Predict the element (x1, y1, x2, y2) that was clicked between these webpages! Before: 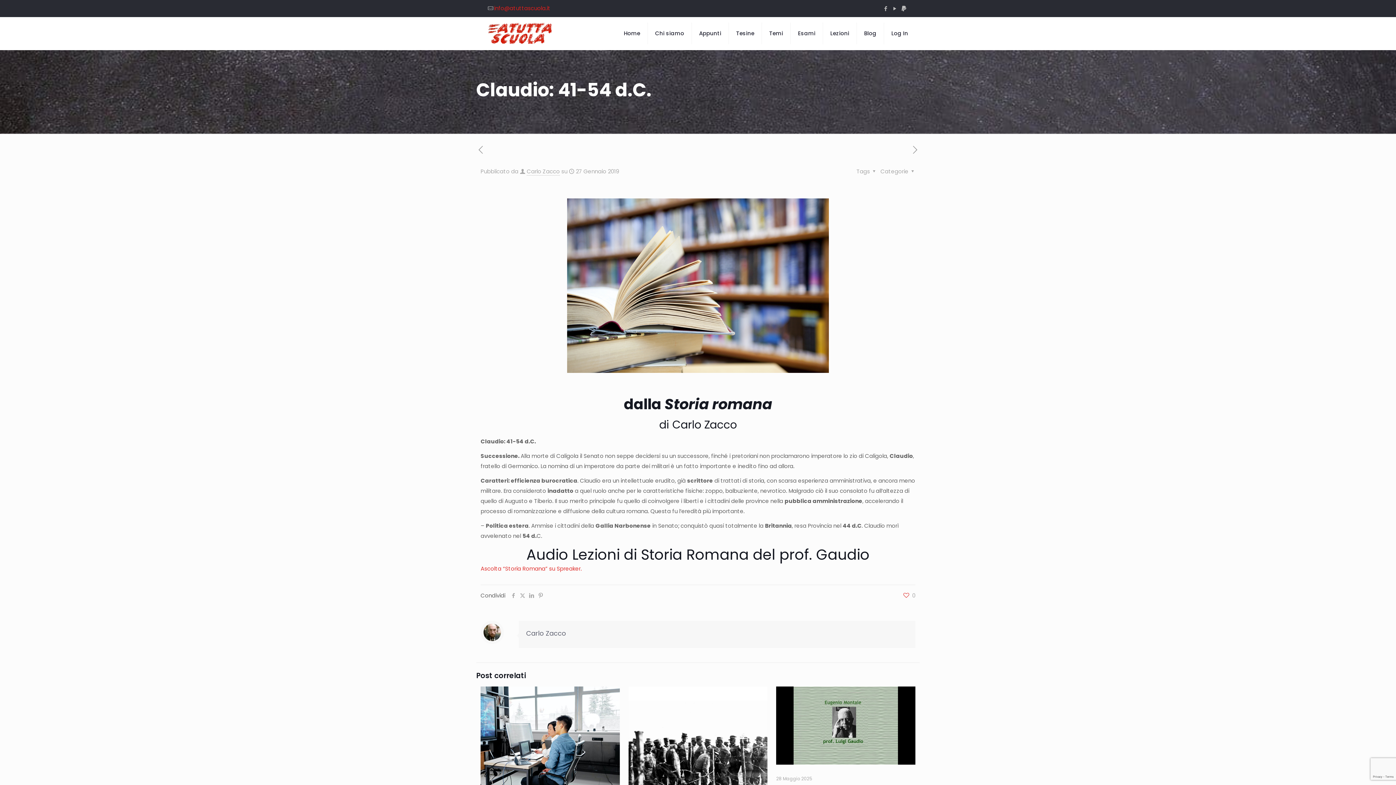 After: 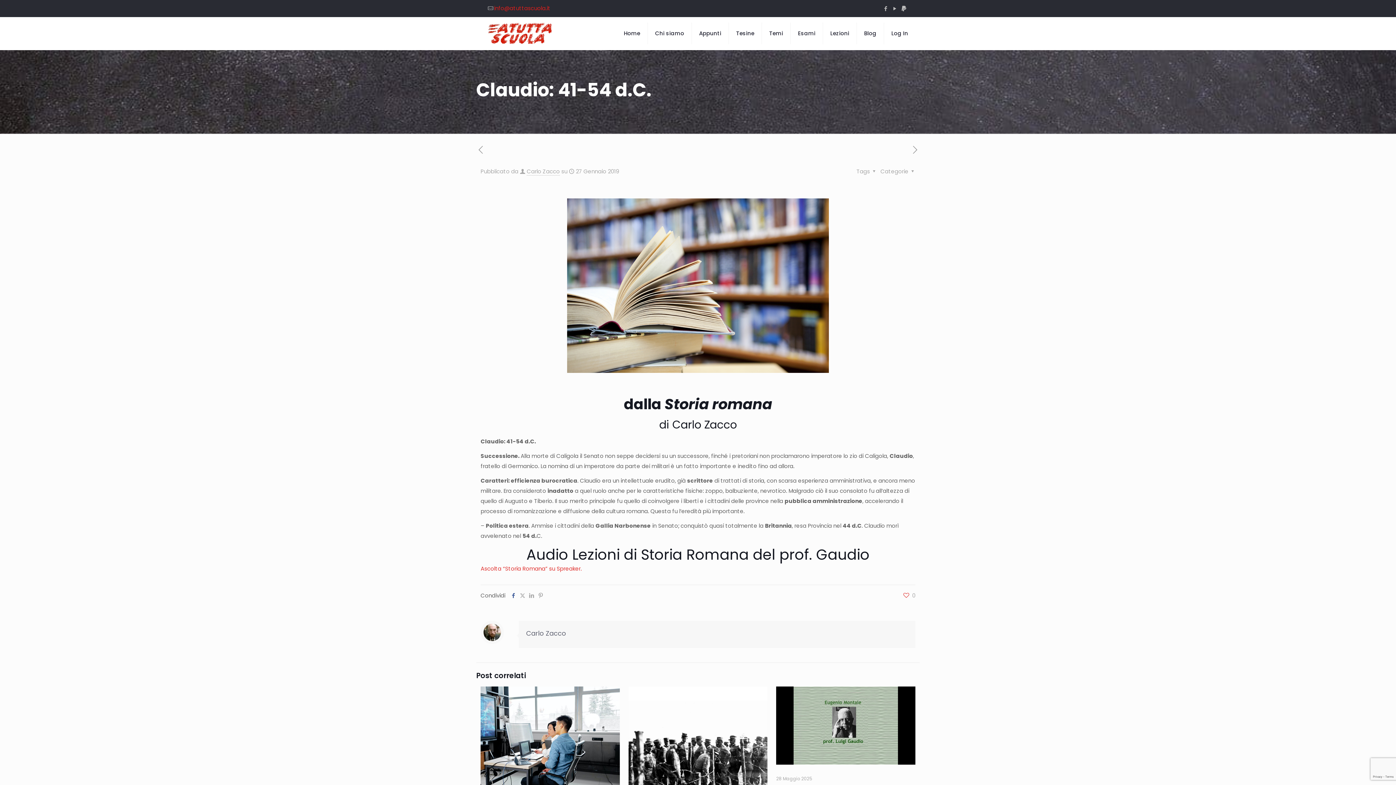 Action: bbox: (509, 592, 518, 599)